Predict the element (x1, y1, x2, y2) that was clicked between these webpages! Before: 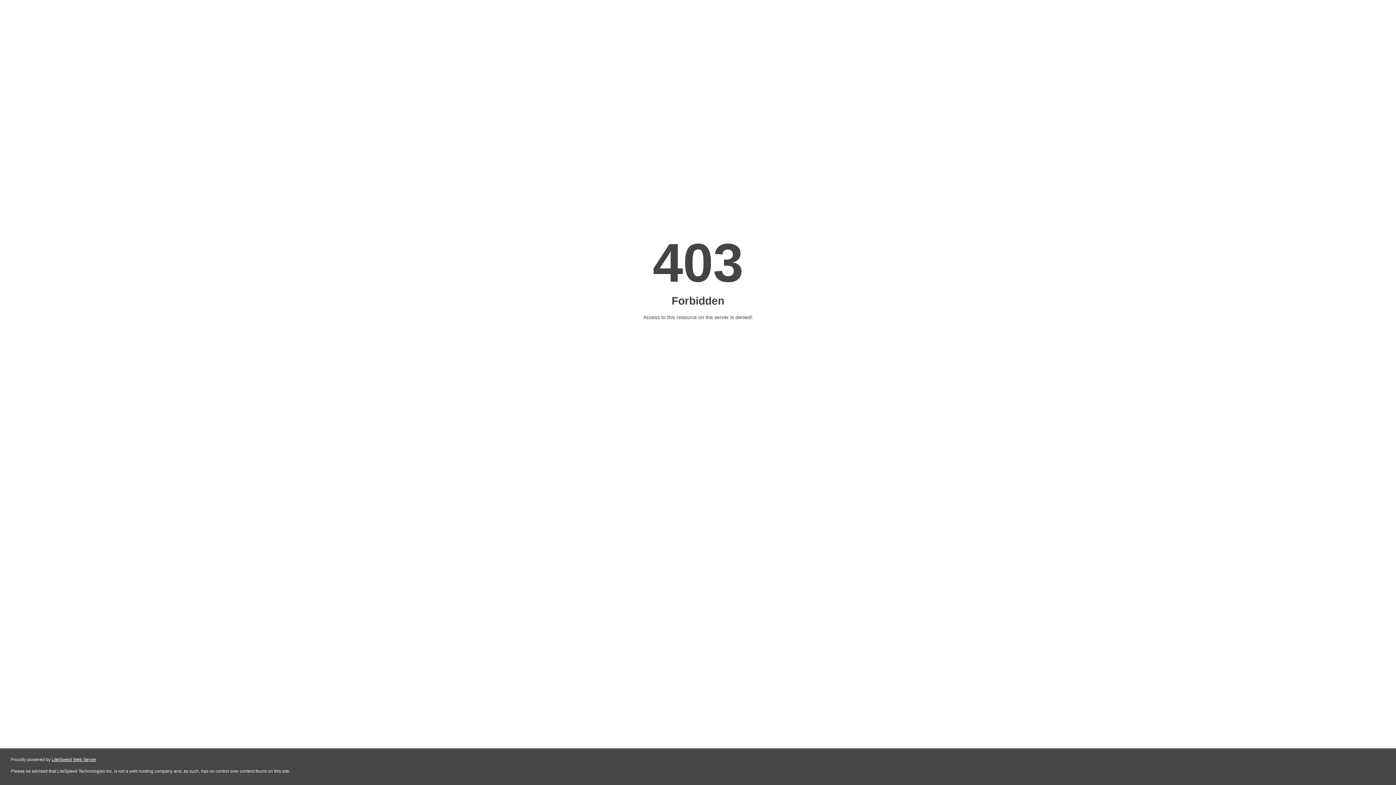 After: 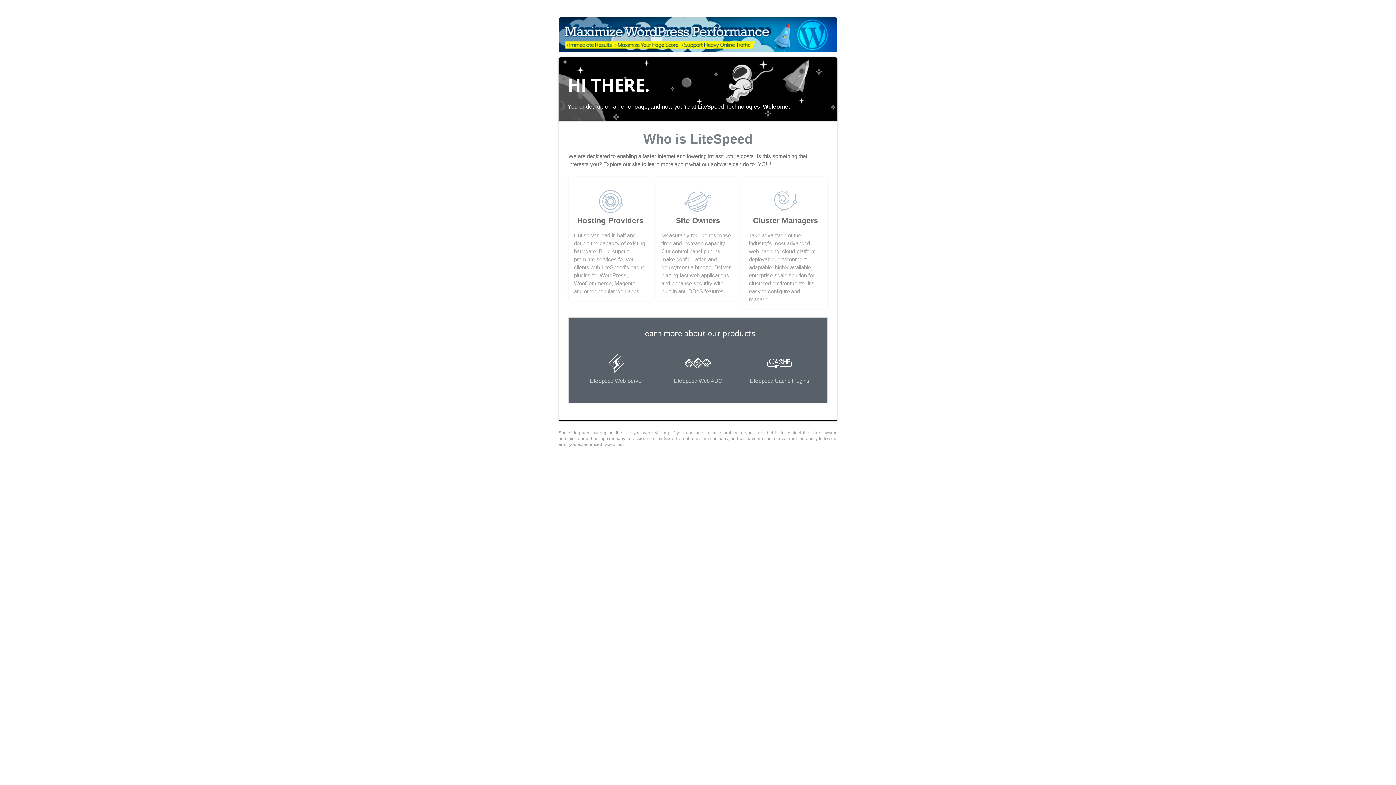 Action: bbox: (51, 757, 96, 762) label: LiteSpeed Web Server